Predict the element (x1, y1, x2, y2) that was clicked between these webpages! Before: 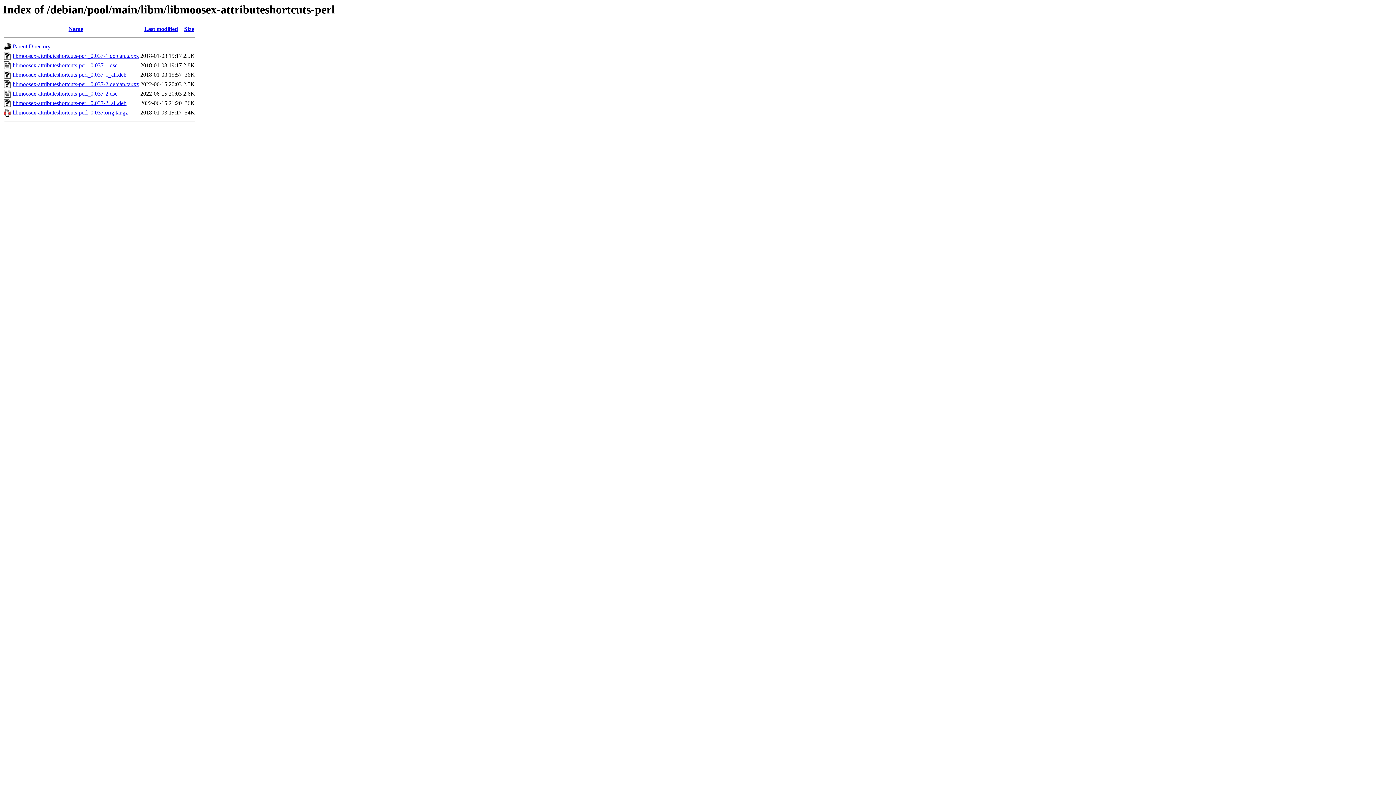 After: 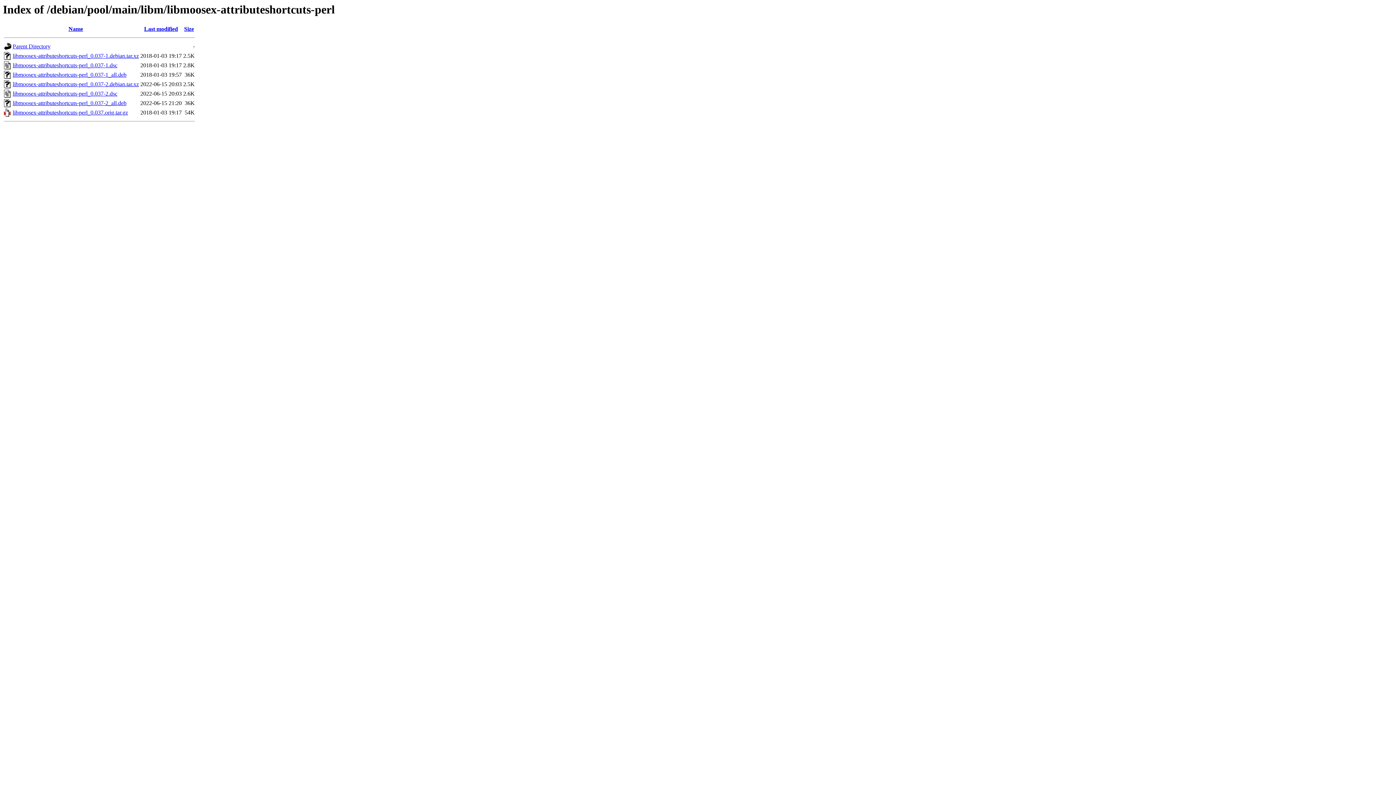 Action: bbox: (12, 81, 138, 87) label: libmoosex-attributeshortcuts-perl_0.037-2.debian.tar.xz